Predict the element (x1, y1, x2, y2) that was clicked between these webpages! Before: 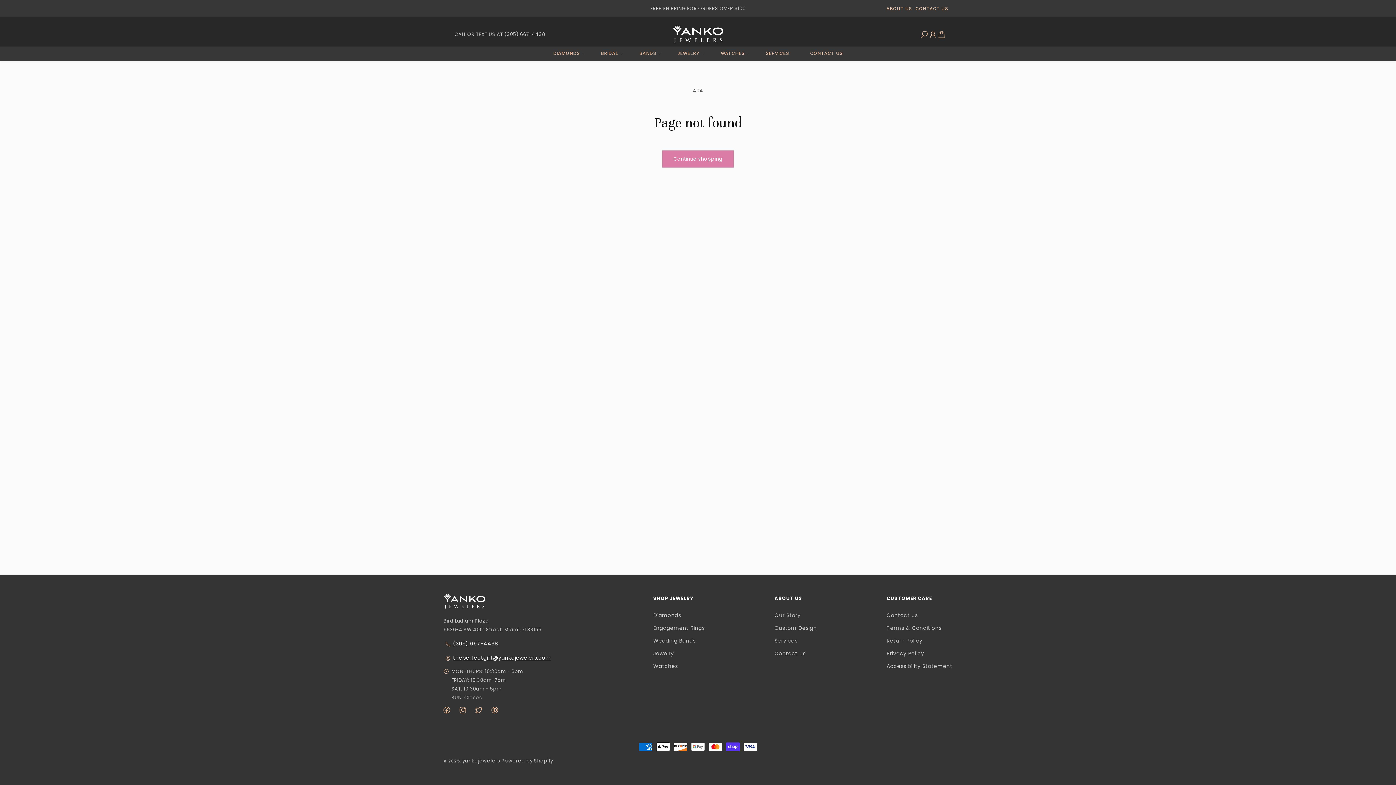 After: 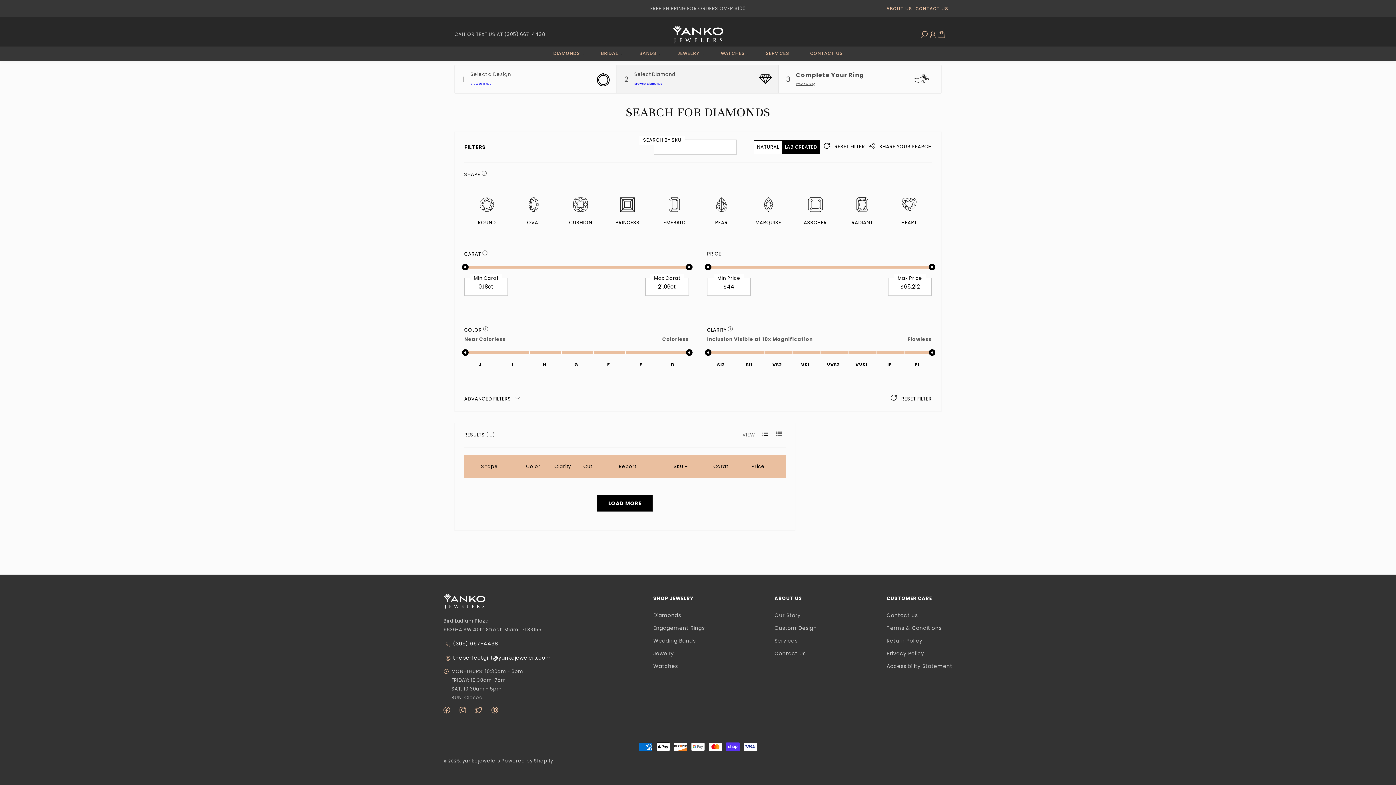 Action: label: DIAMONDS bbox: (542, 46, 590, 60)